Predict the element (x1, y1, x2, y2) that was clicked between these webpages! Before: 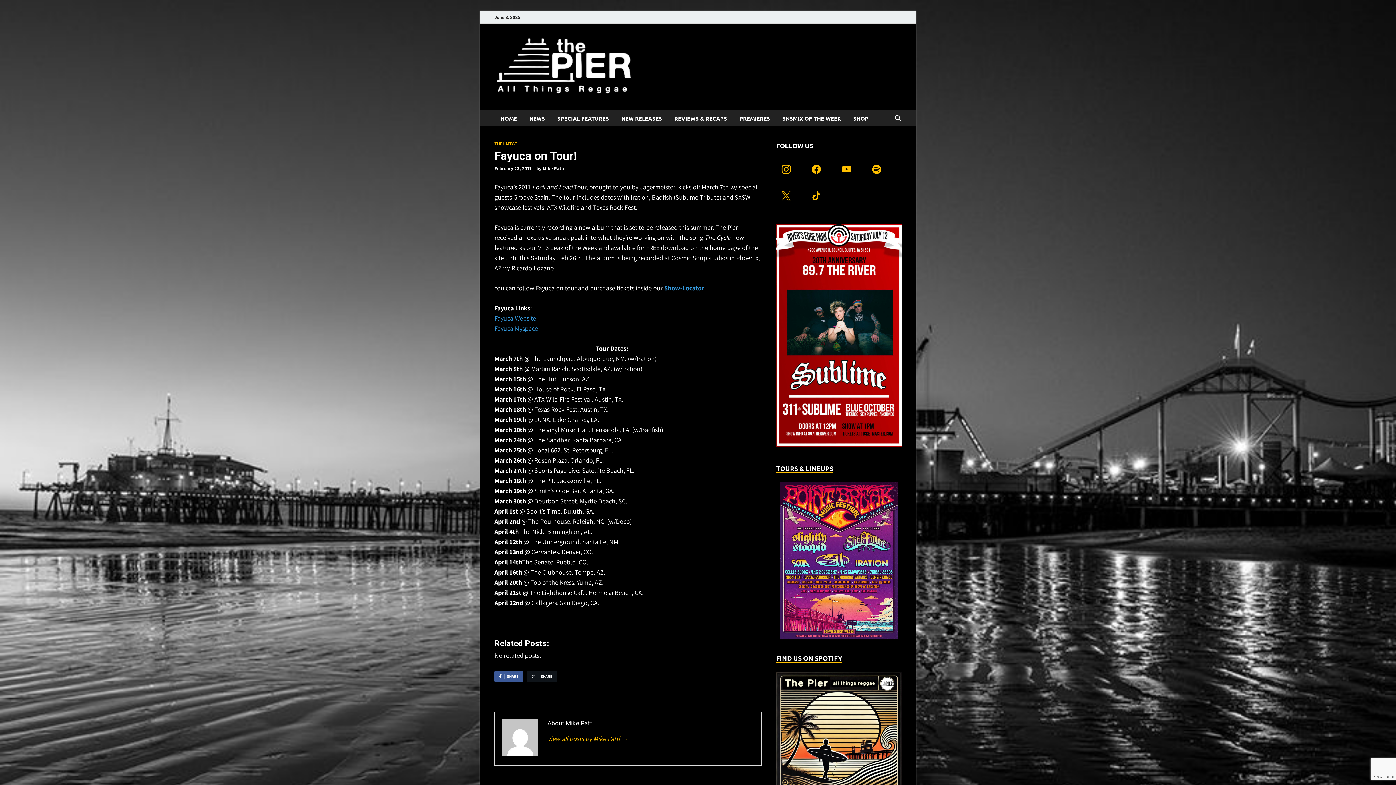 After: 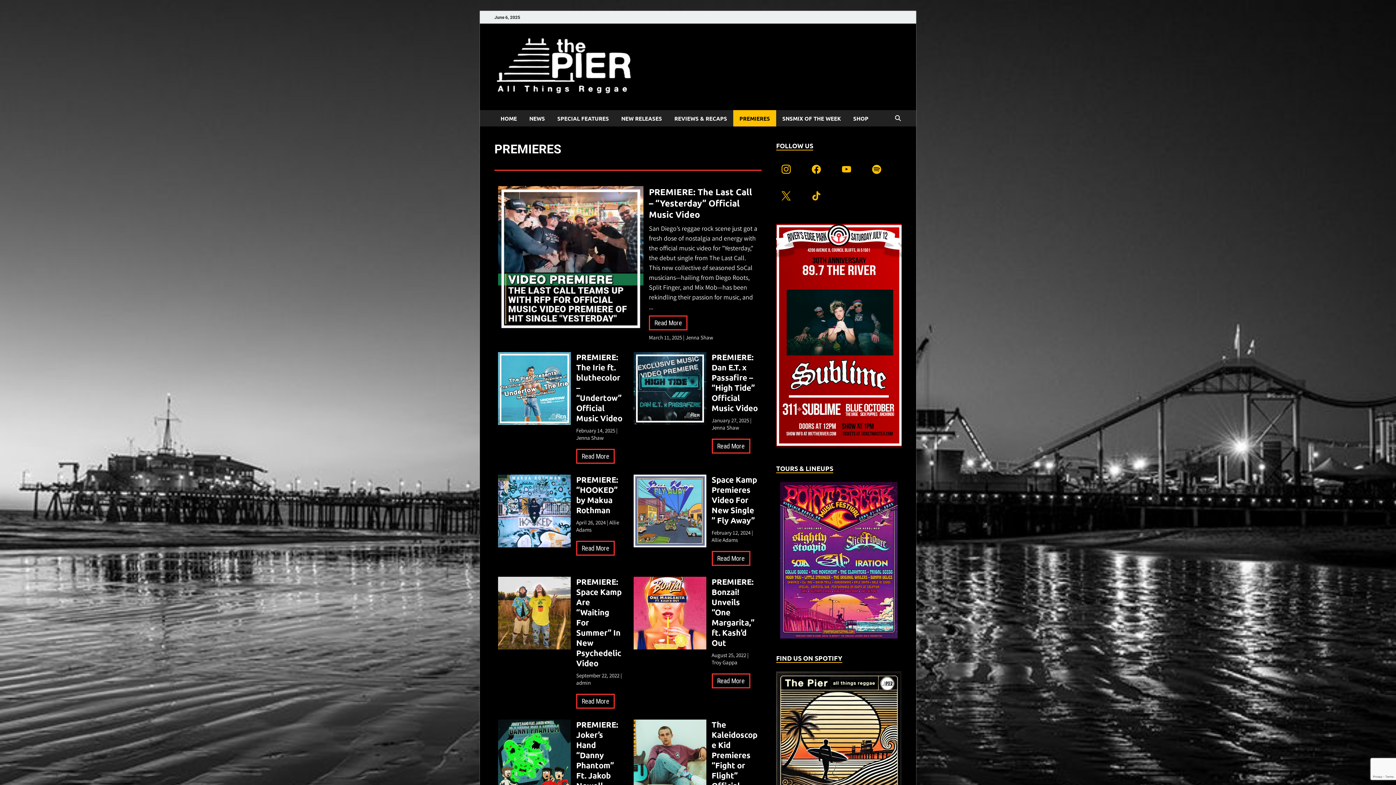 Action: label: PREMIERES bbox: (733, 110, 776, 126)